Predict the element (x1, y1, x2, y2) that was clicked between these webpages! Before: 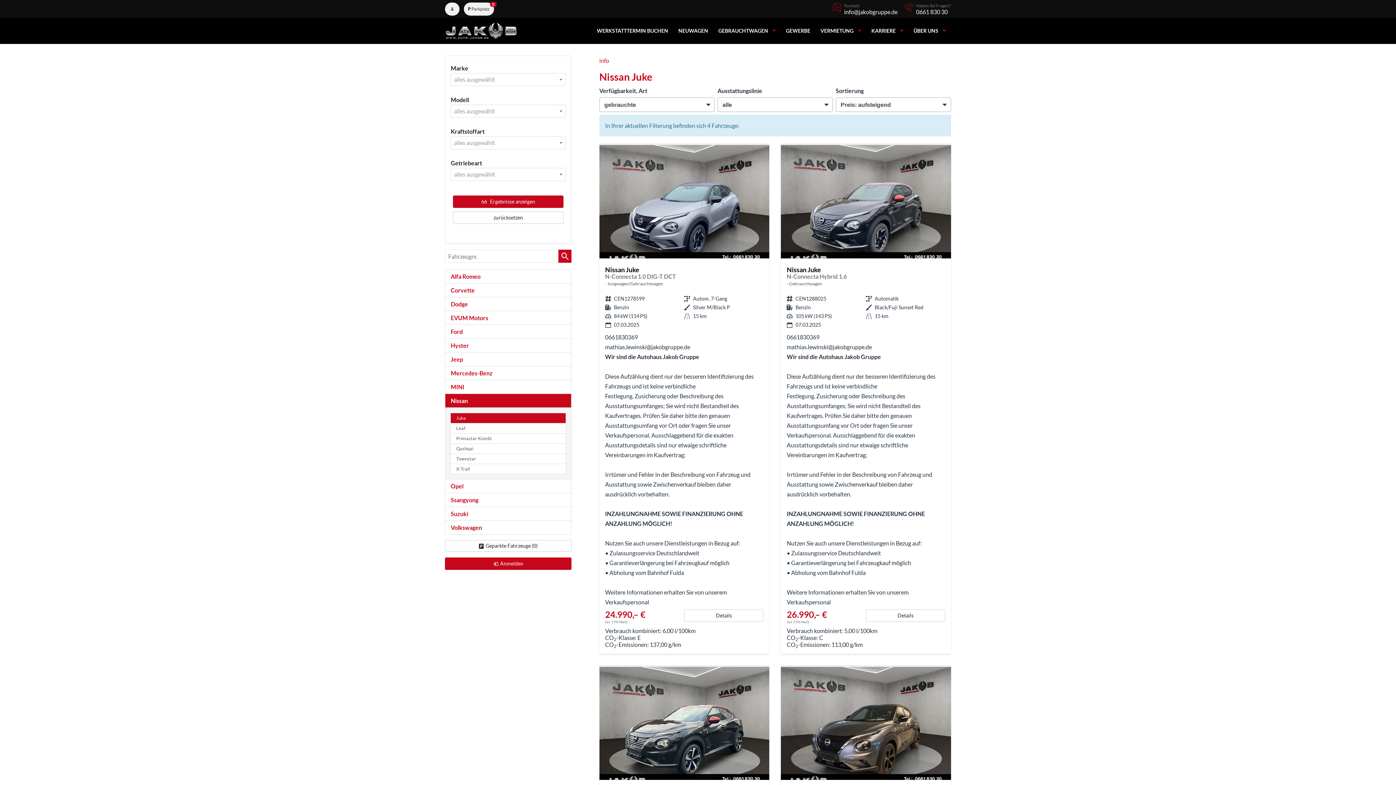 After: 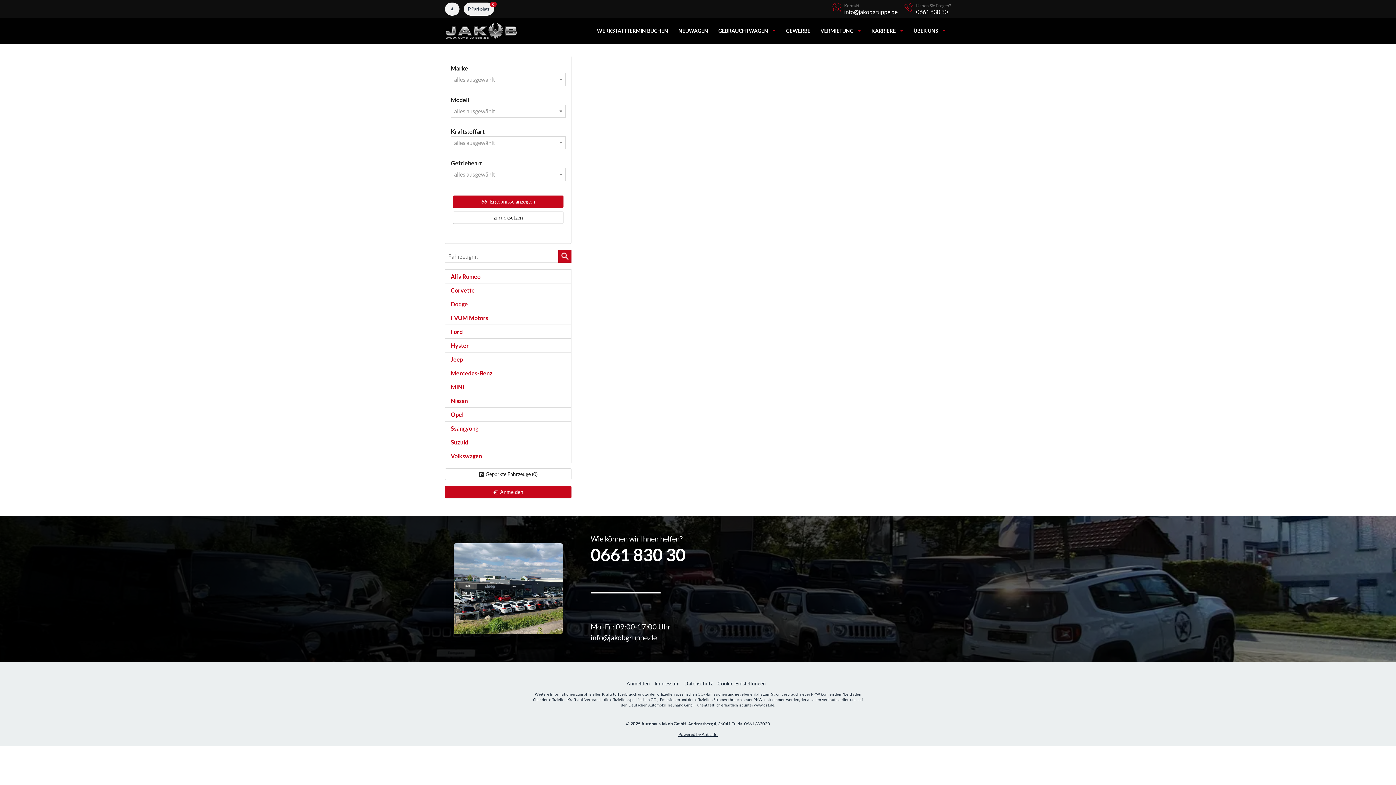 Action: bbox: (464, 2, 494, 15) label:  Parkplatz
0